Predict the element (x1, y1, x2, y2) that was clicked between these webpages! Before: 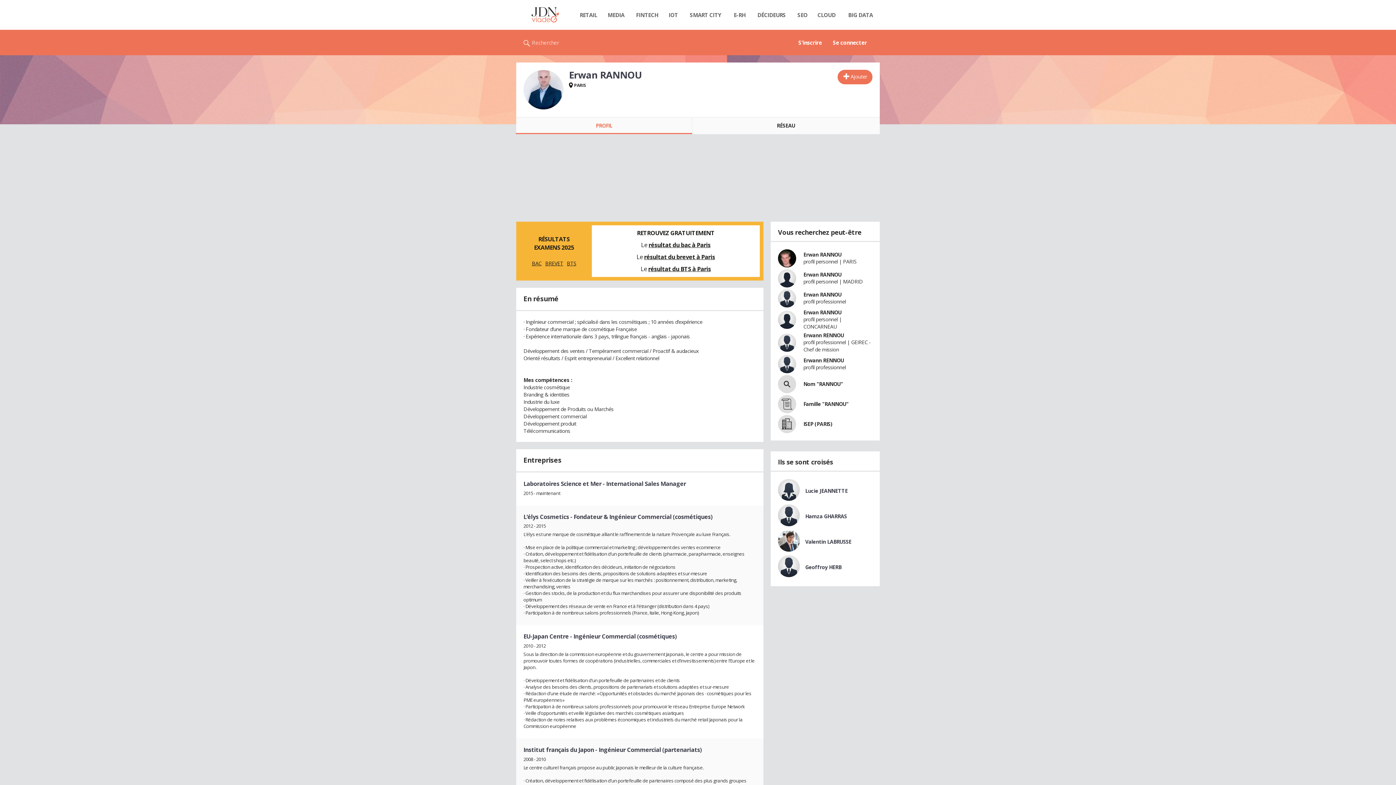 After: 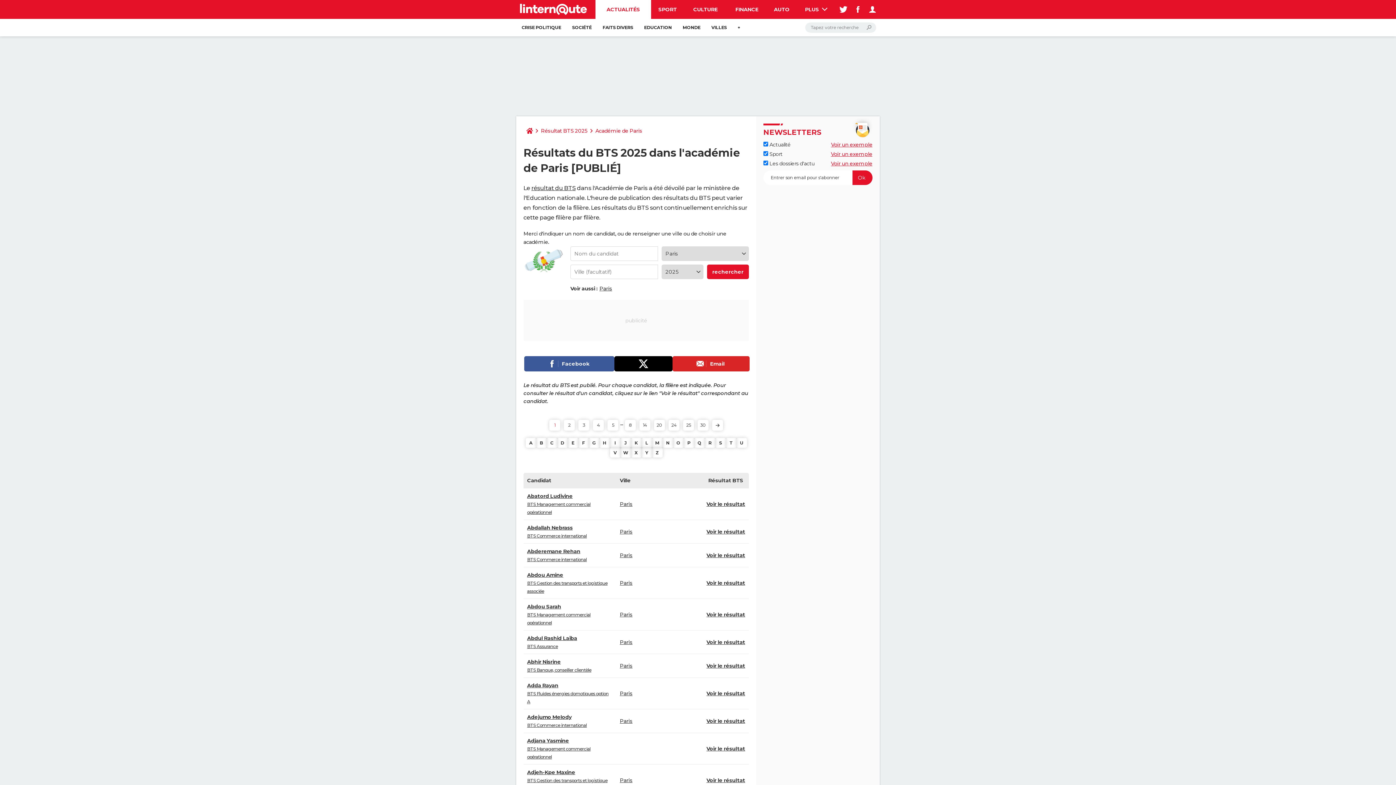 Action: label: résultat du BTS à Paris bbox: (648, 265, 711, 273)